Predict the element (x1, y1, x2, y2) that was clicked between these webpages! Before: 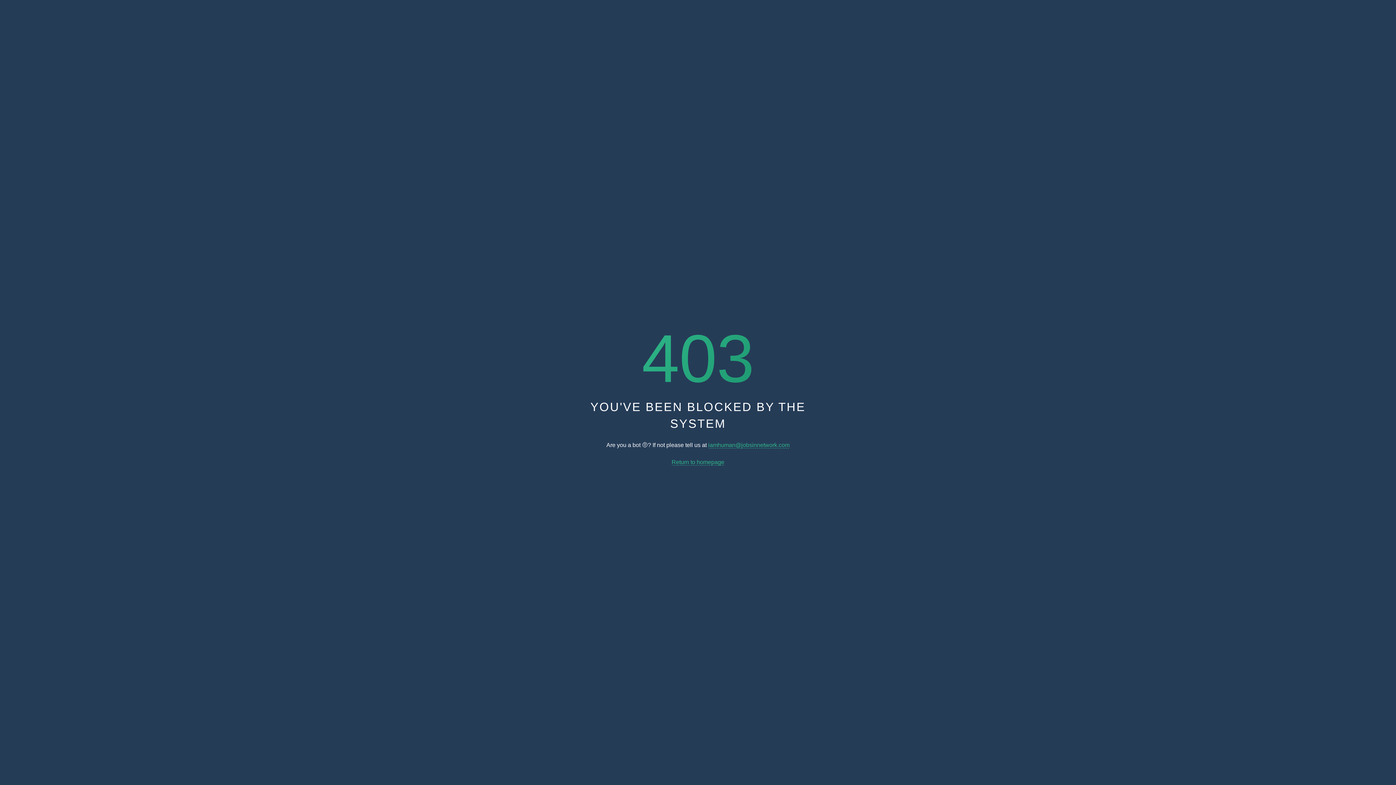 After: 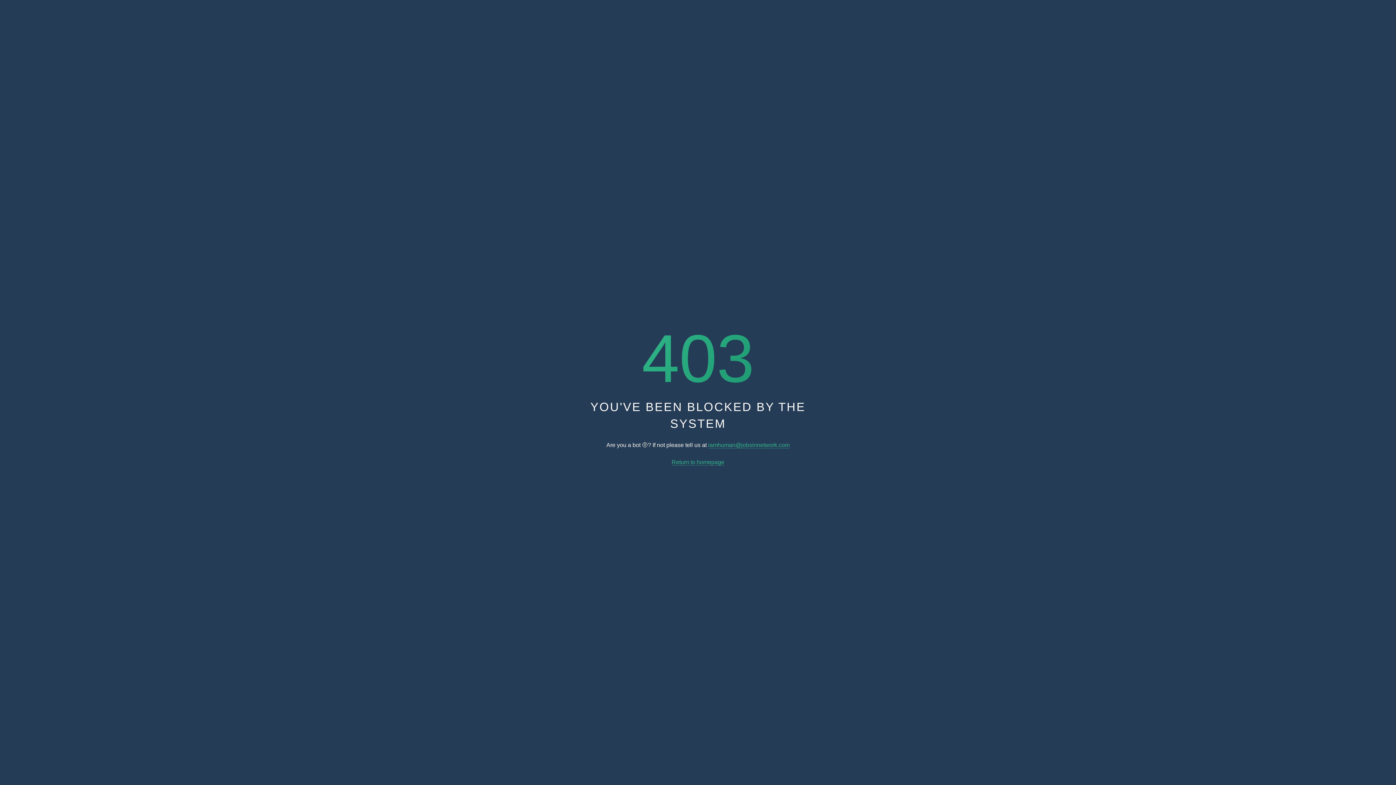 Action: bbox: (708, 442, 789, 448) label: iamhuman@jobsinnetwork.com